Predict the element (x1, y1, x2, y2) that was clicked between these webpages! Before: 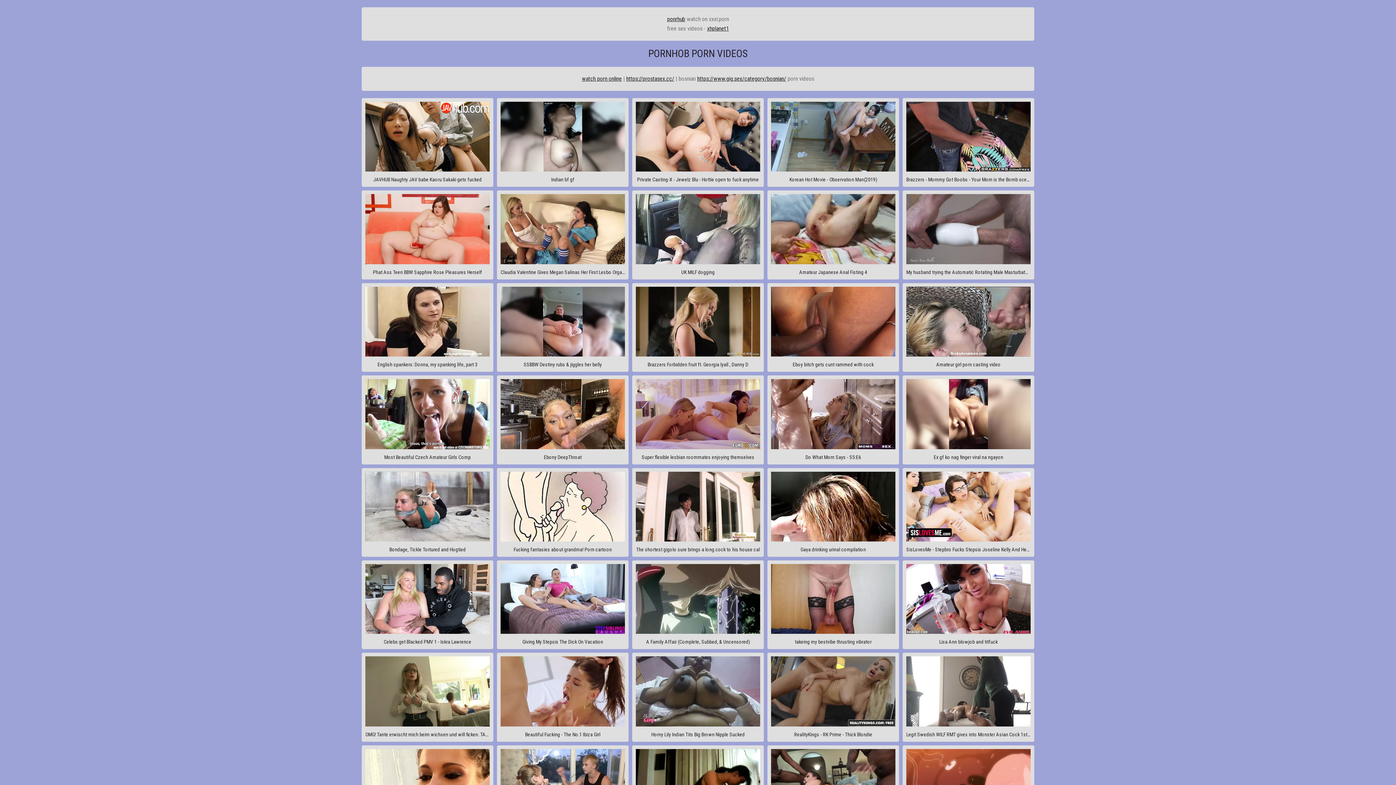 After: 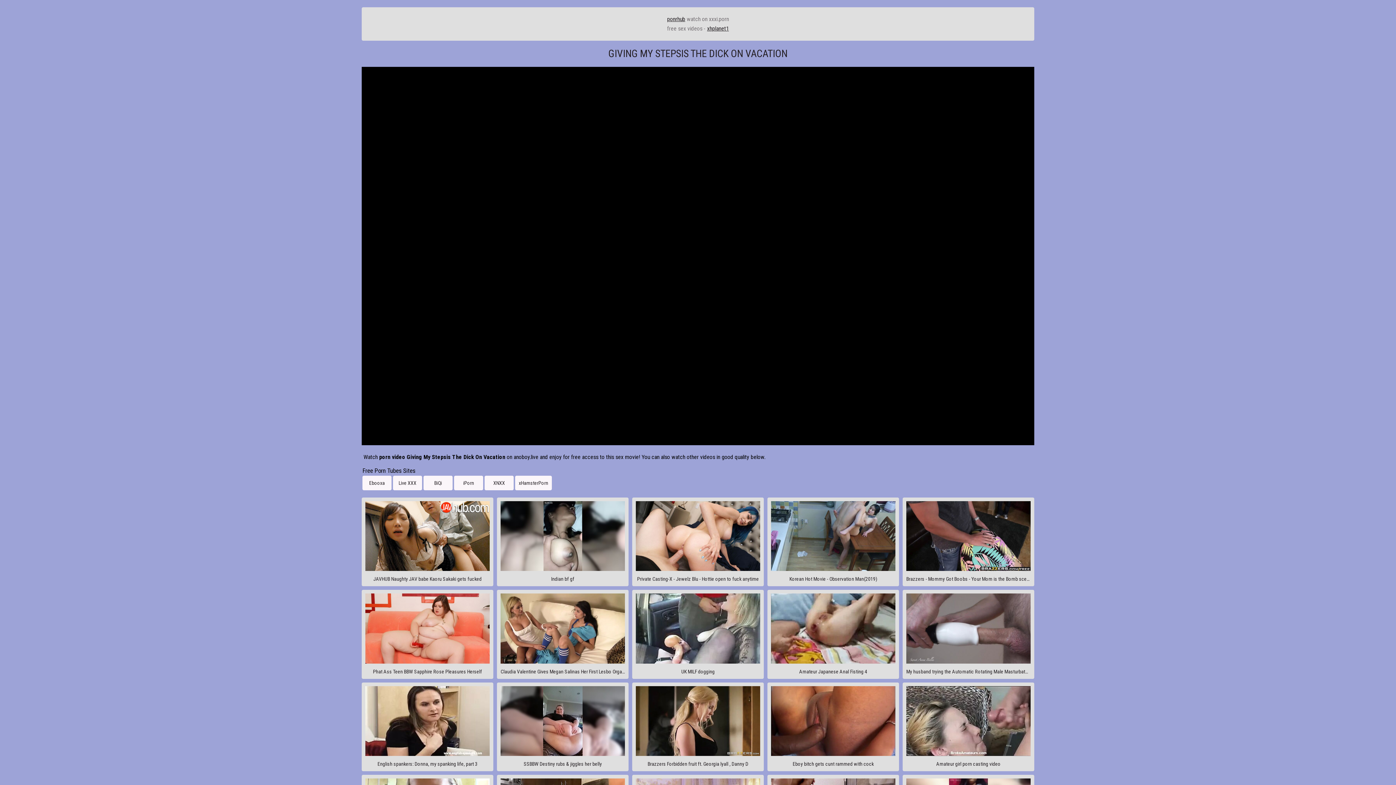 Action: label: Giving My Stepsis The Dick On Vacation bbox: (497, 560, 628, 649)